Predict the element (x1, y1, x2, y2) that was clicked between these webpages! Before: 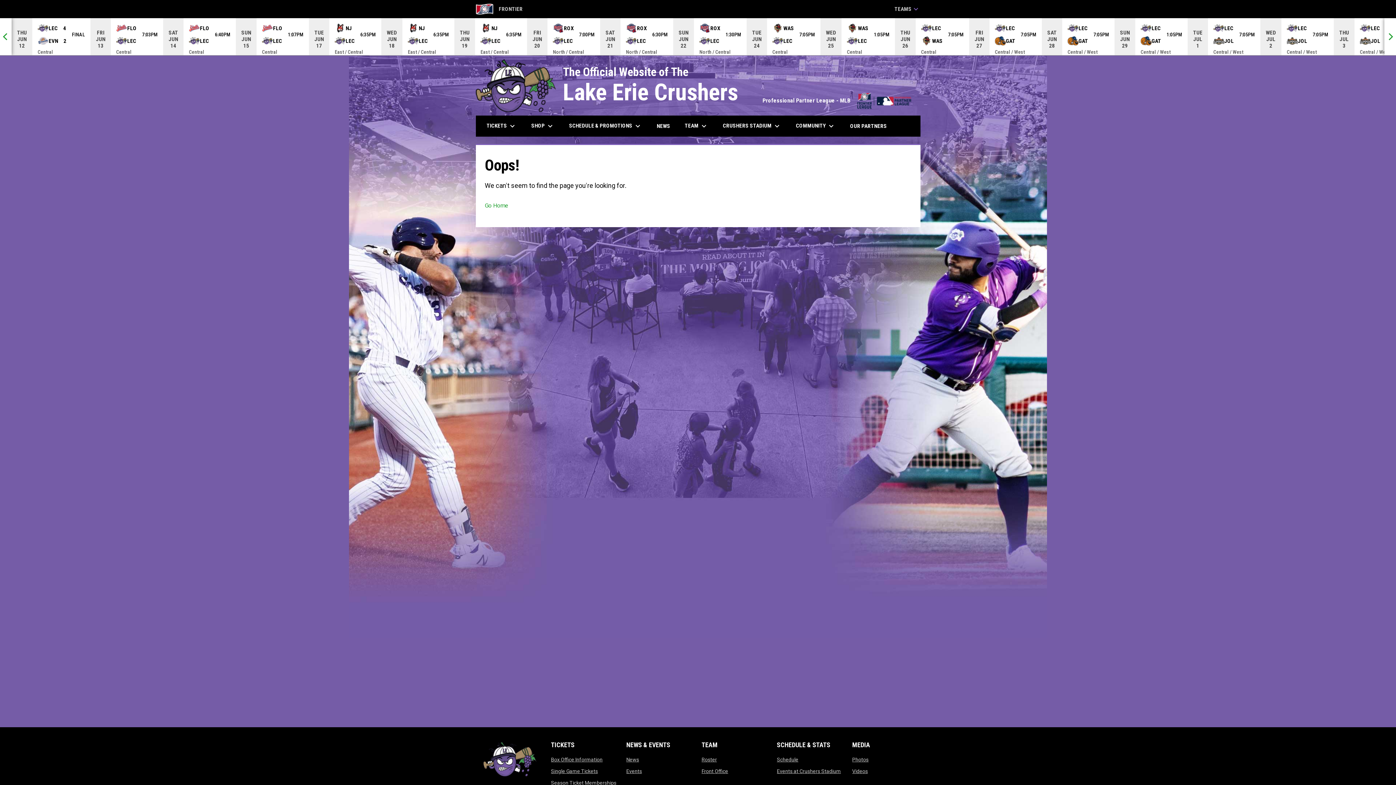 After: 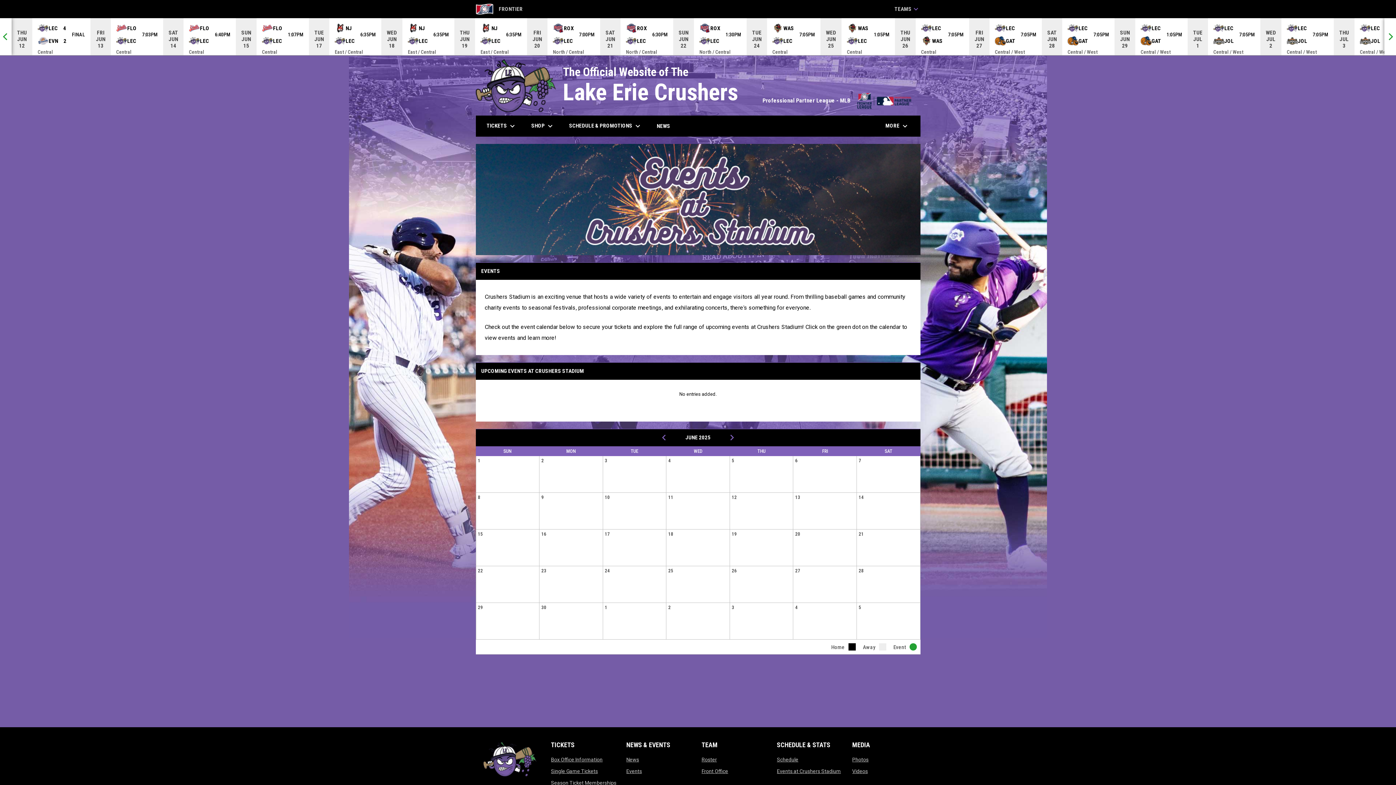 Action: label: Events at Crushers Stadium
opens in new window bbox: (777, 768, 841, 774)